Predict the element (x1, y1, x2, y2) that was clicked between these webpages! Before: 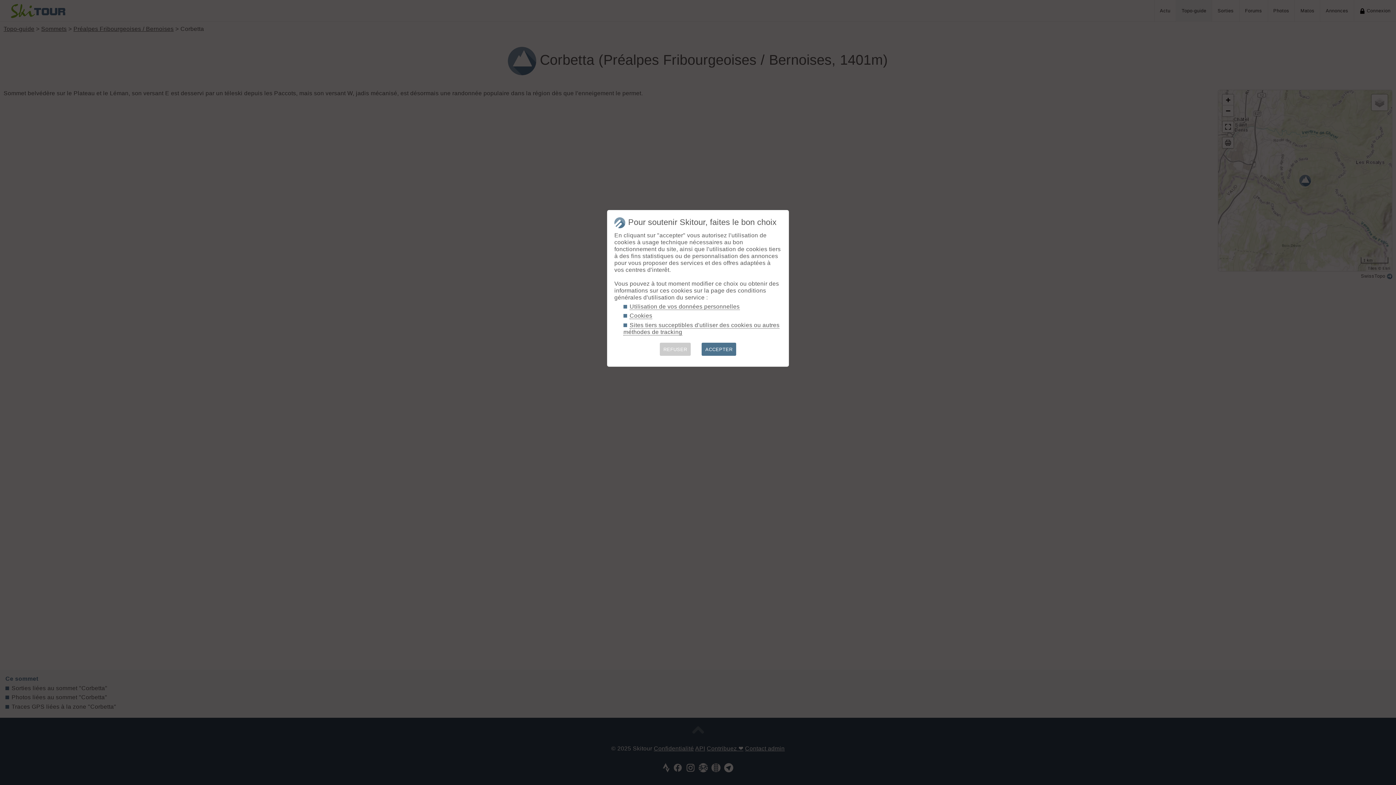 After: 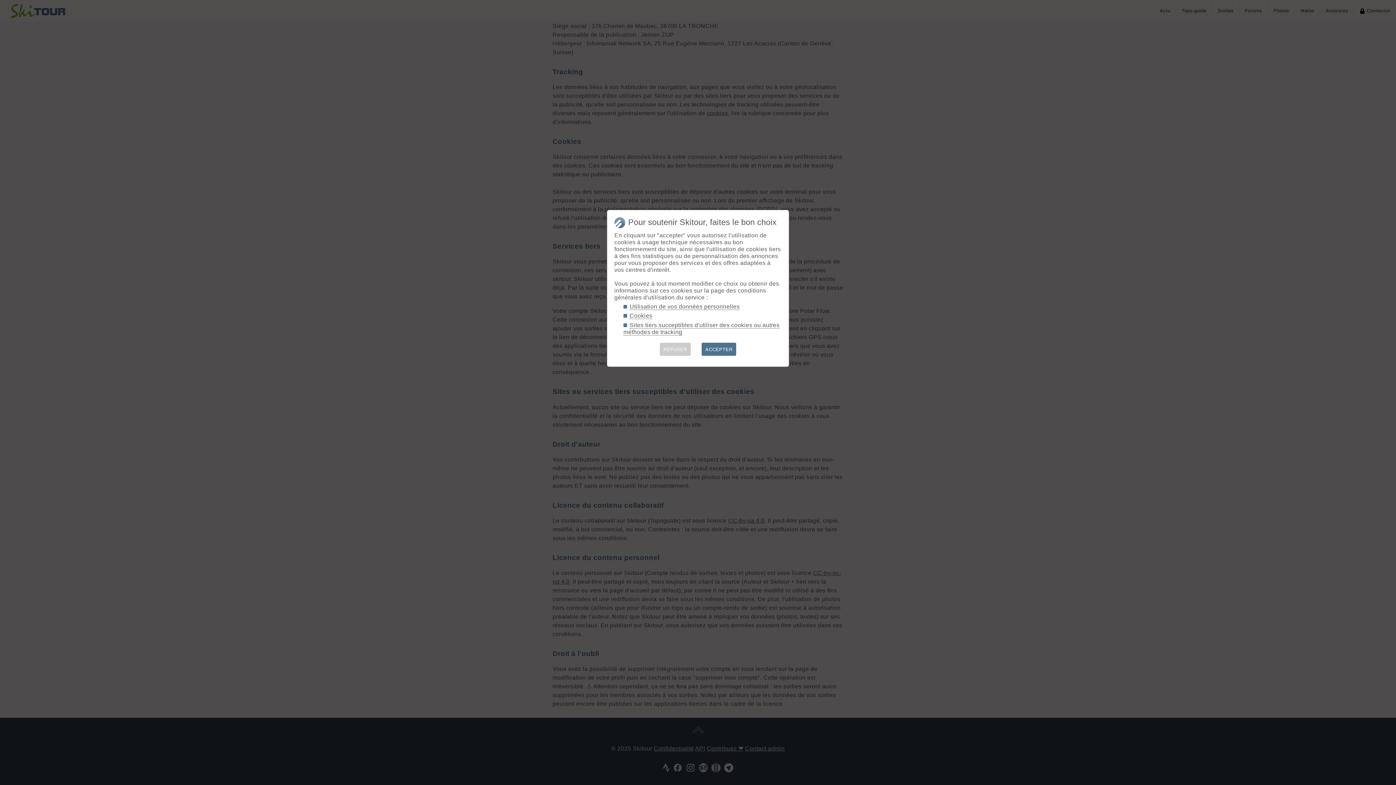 Action: bbox: (629, 303, 739, 310) label: Utilisation de vos données personnelles